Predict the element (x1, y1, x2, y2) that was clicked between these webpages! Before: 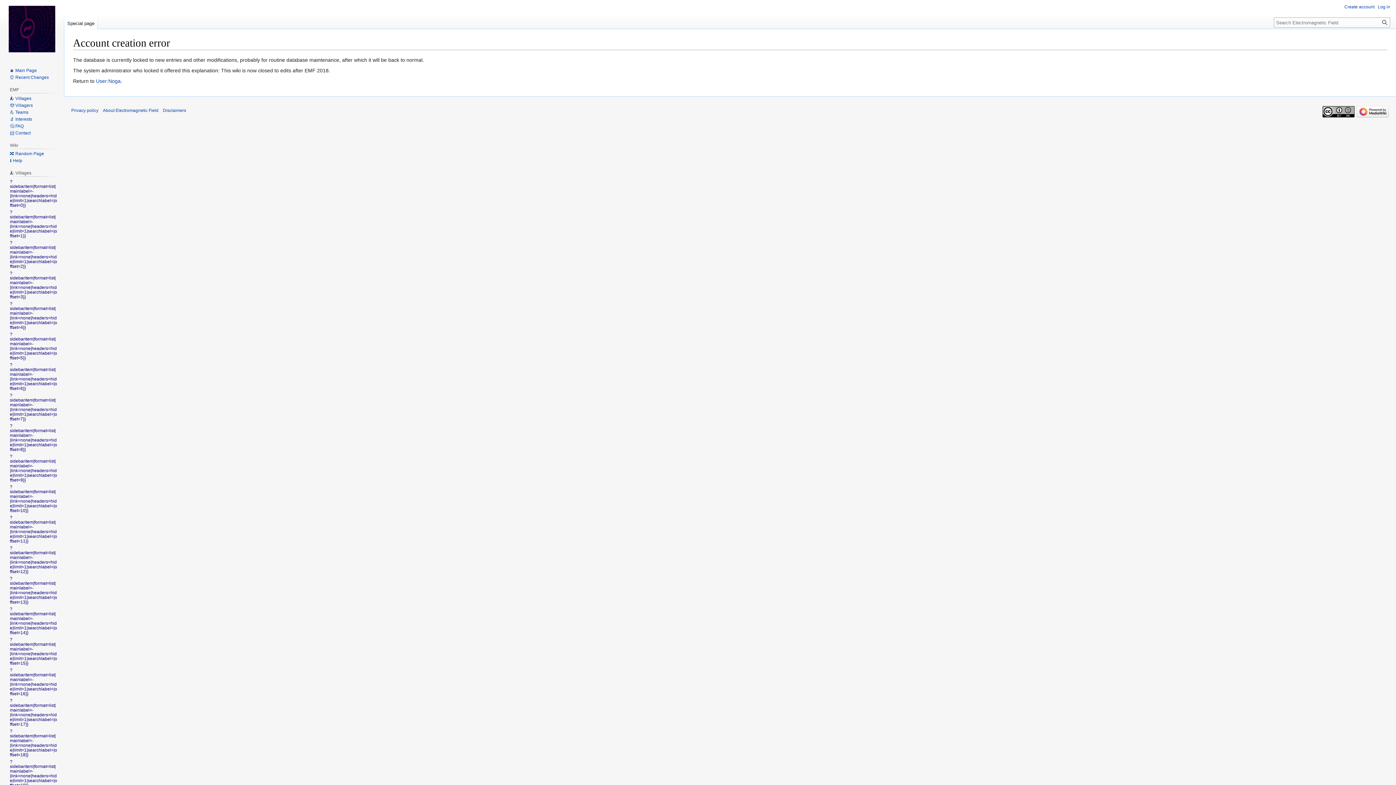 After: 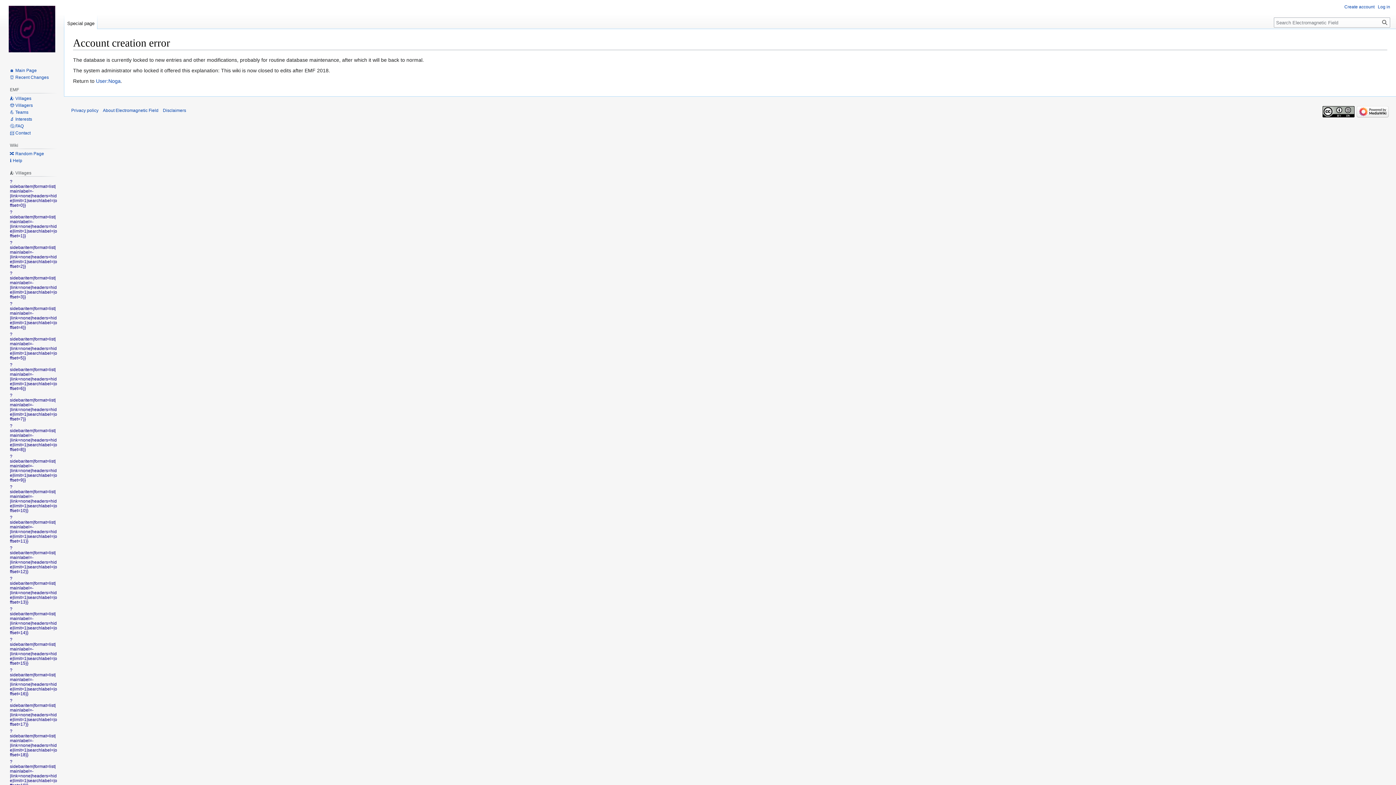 Action: label: ?sidebaritem|format=list|mainlabel=-|link=none|headers=hide|limit=1|searchlabel=|offset=14}} bbox: (9, 606, 57, 635)